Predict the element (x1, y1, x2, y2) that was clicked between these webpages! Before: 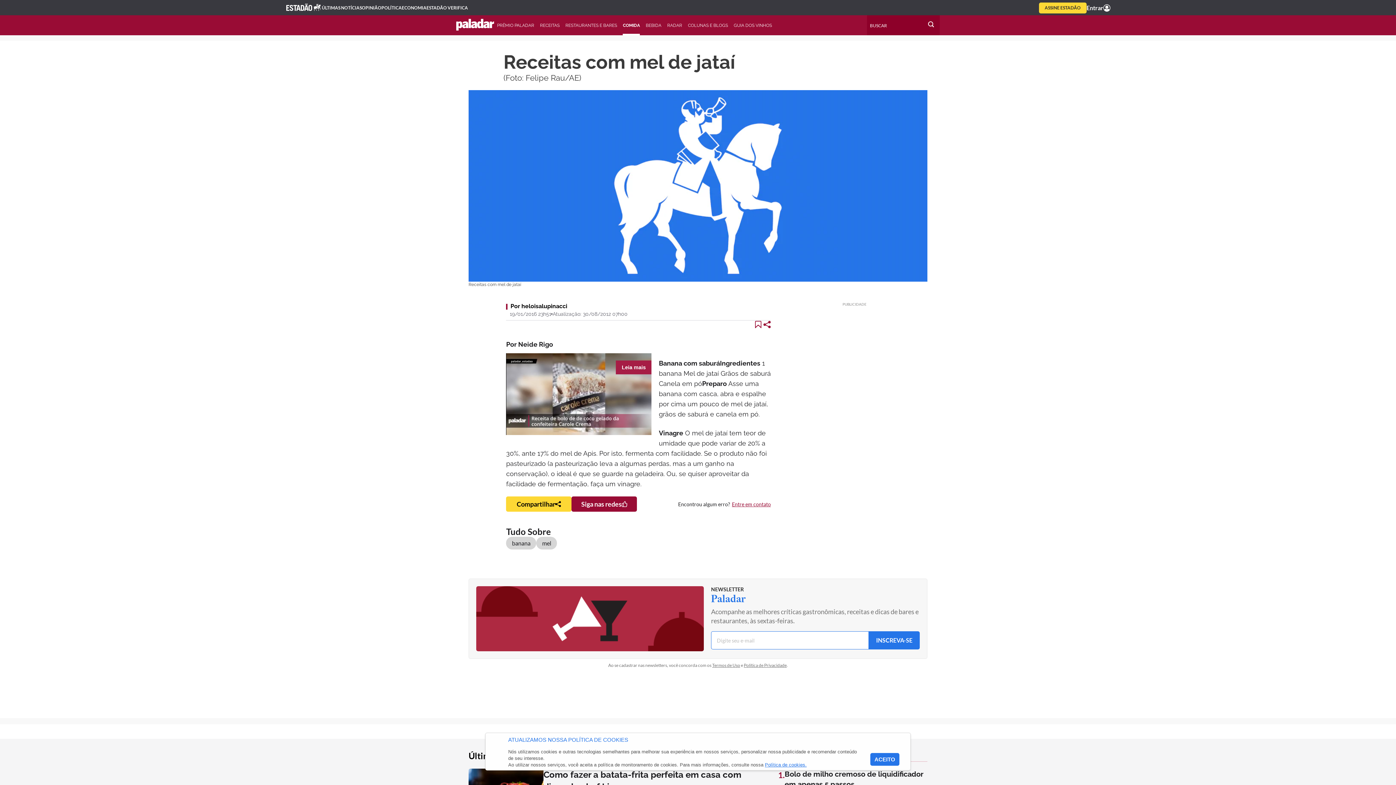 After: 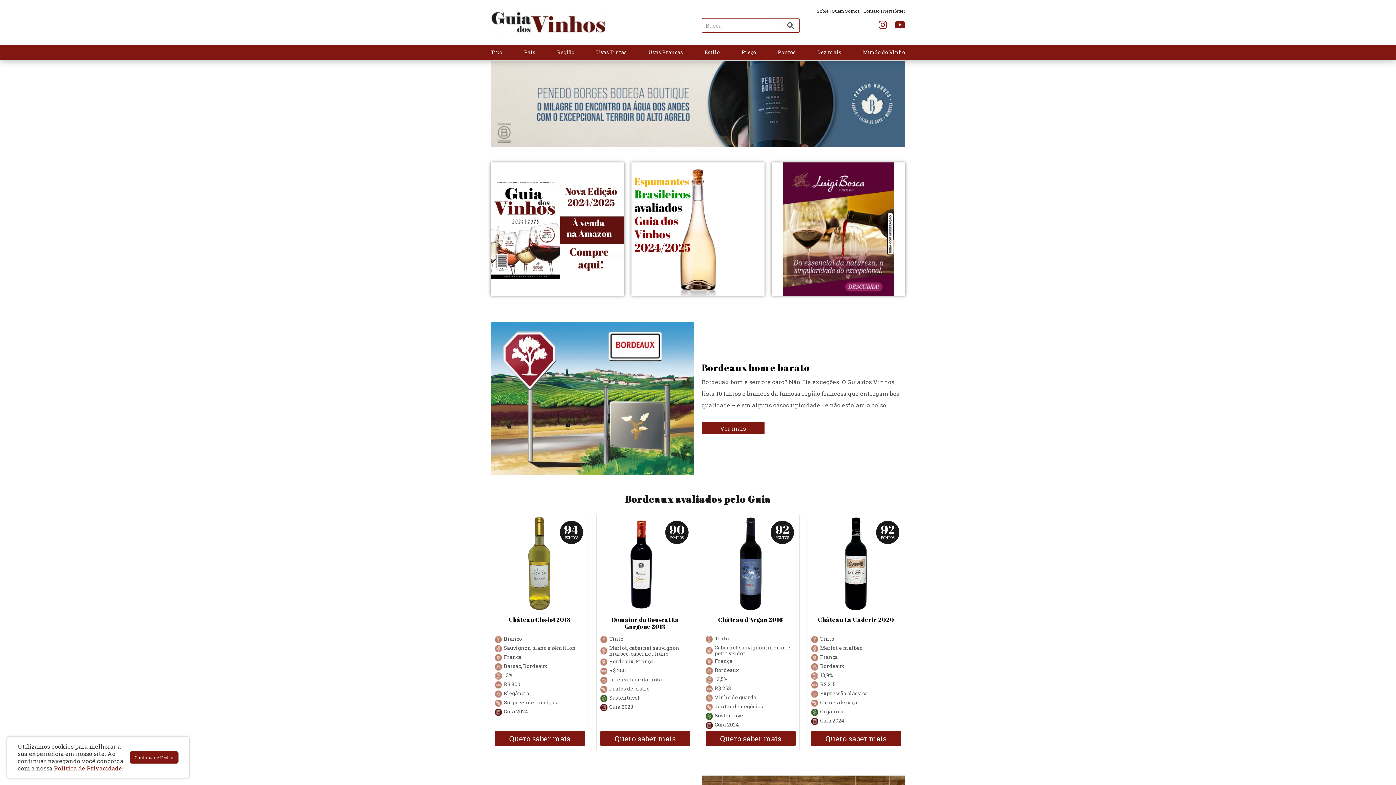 Action: label: Estadão - Guia dos Vinhos - Portal do Estado de S. Paulo bbox: (733, 15, 772, 35)